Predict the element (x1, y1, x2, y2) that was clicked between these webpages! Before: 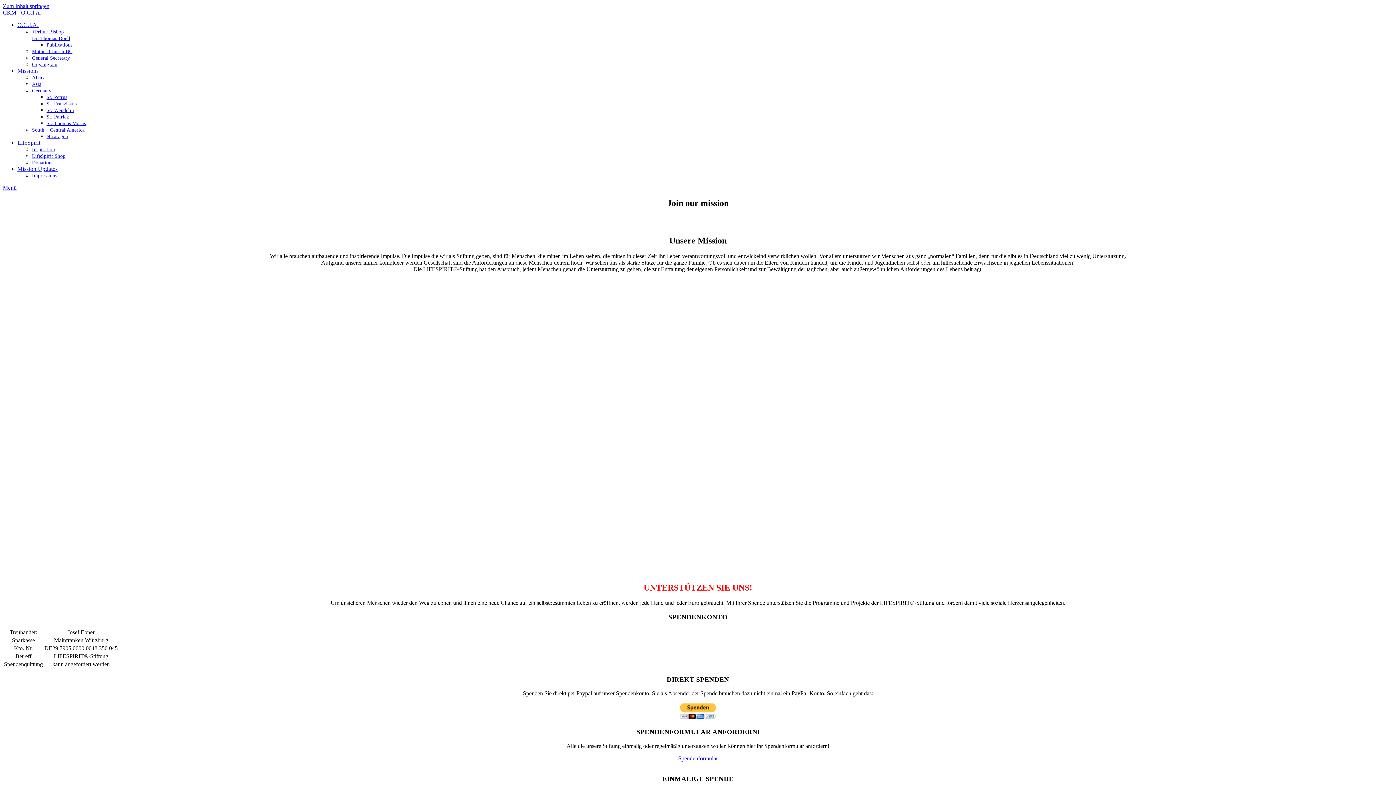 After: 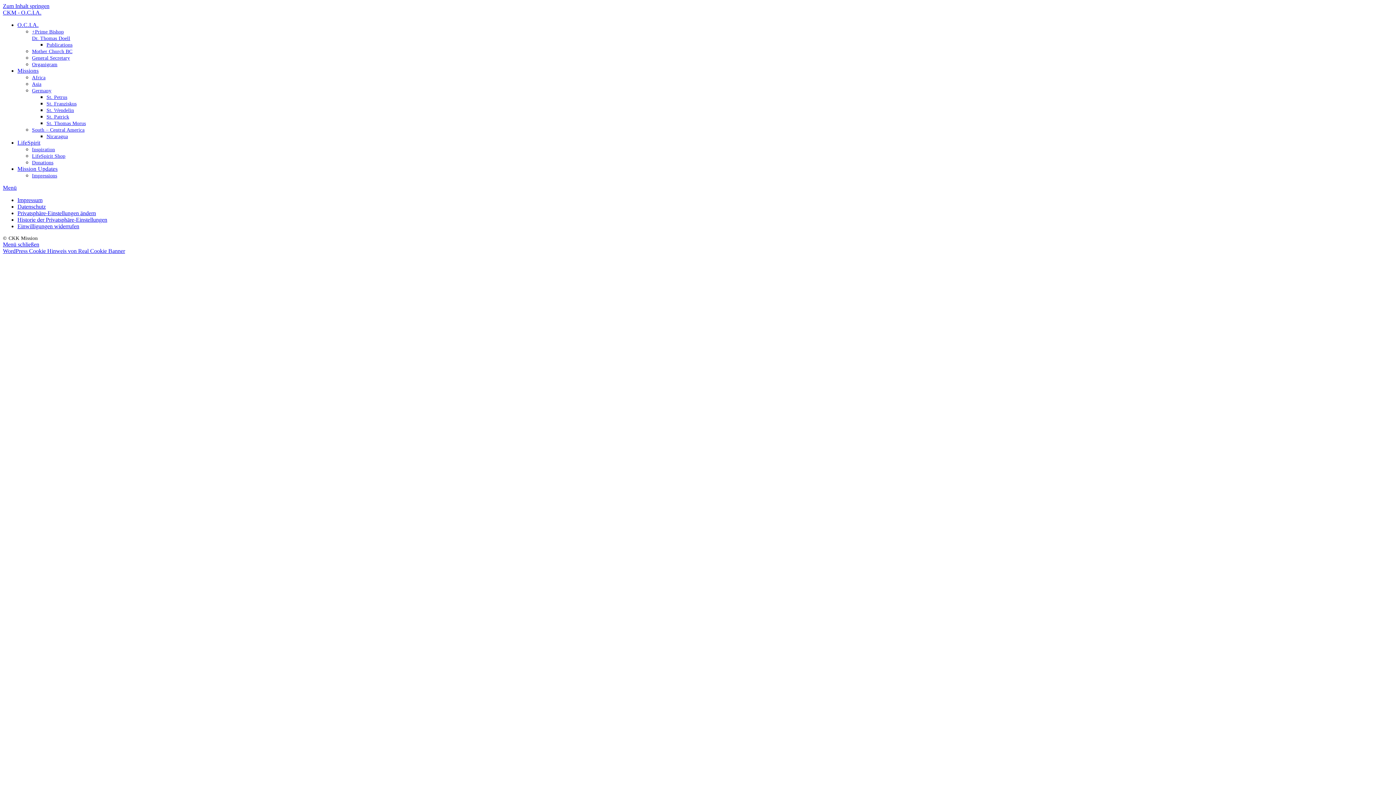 Action: label: St. Franziskus bbox: (46, 101, 76, 106)